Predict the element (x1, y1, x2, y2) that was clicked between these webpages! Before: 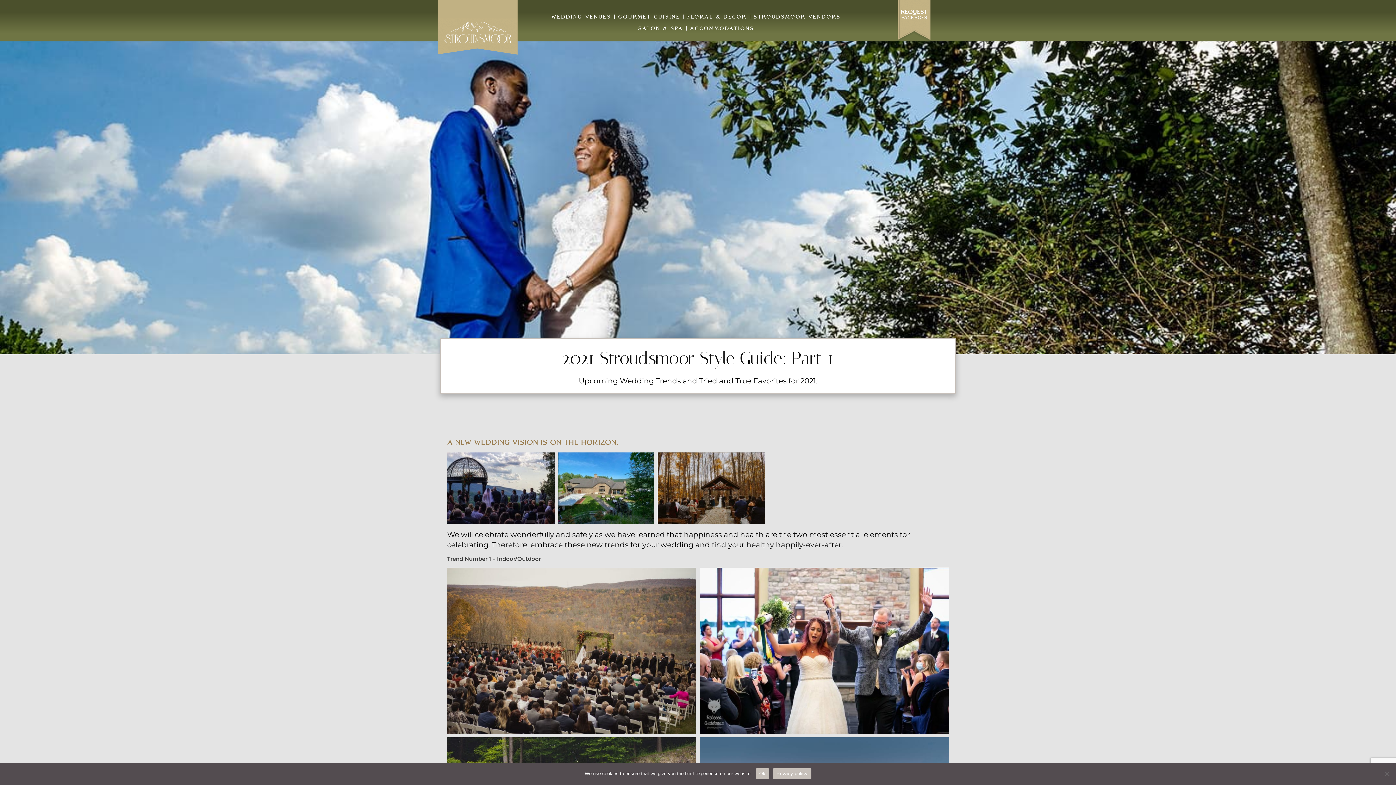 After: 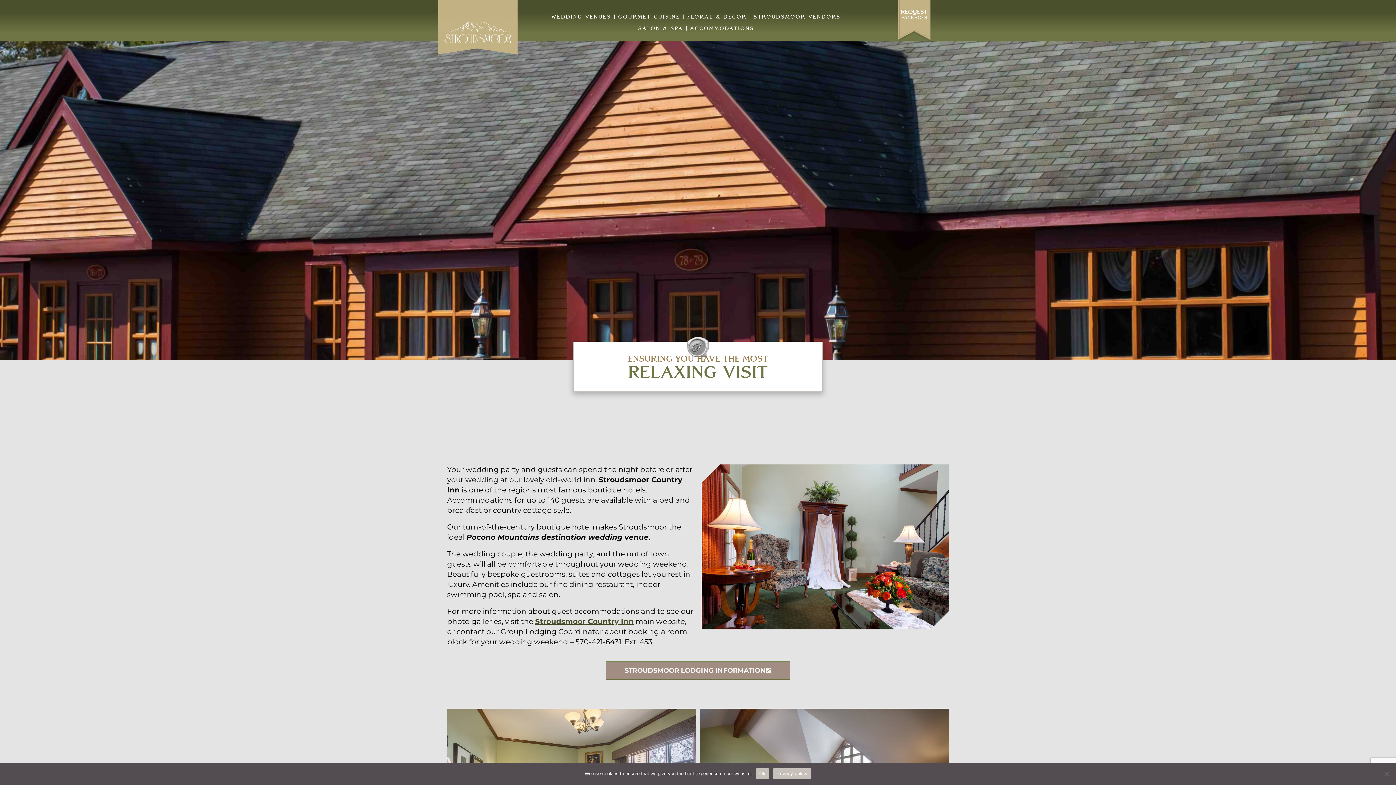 Action: bbox: (686, 22, 757, 34) label: Accommodations